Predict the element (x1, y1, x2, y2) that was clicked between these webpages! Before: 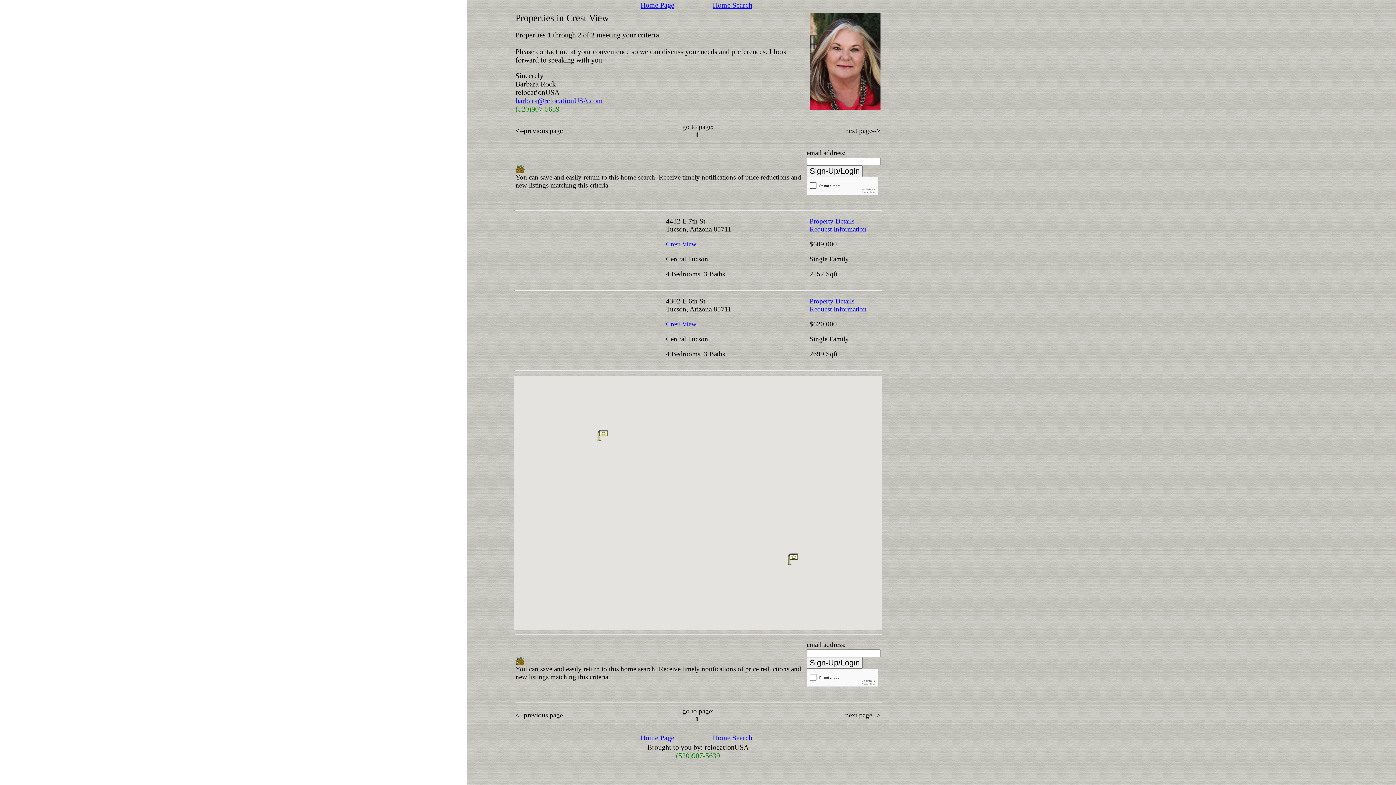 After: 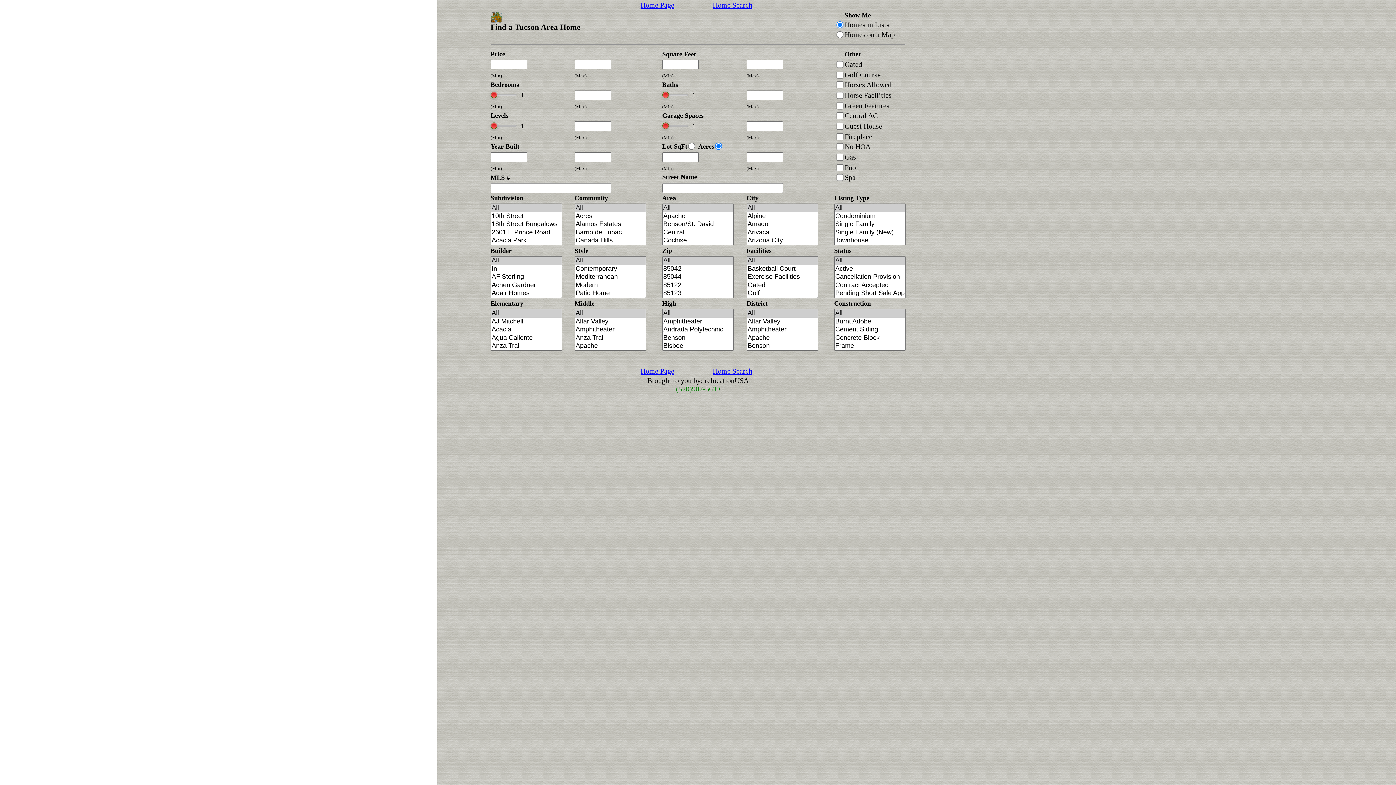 Action: bbox: (712, 1, 752, 9) label: Home Search